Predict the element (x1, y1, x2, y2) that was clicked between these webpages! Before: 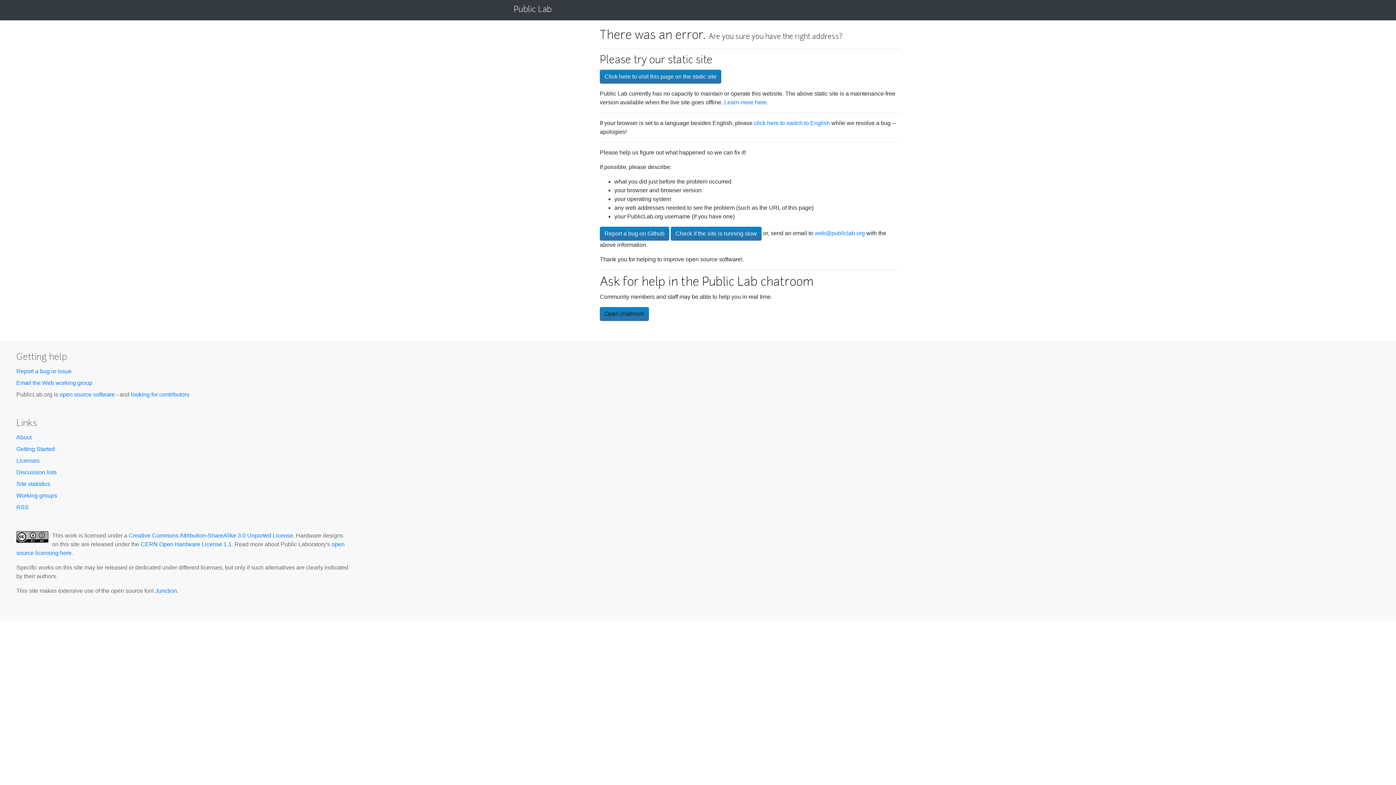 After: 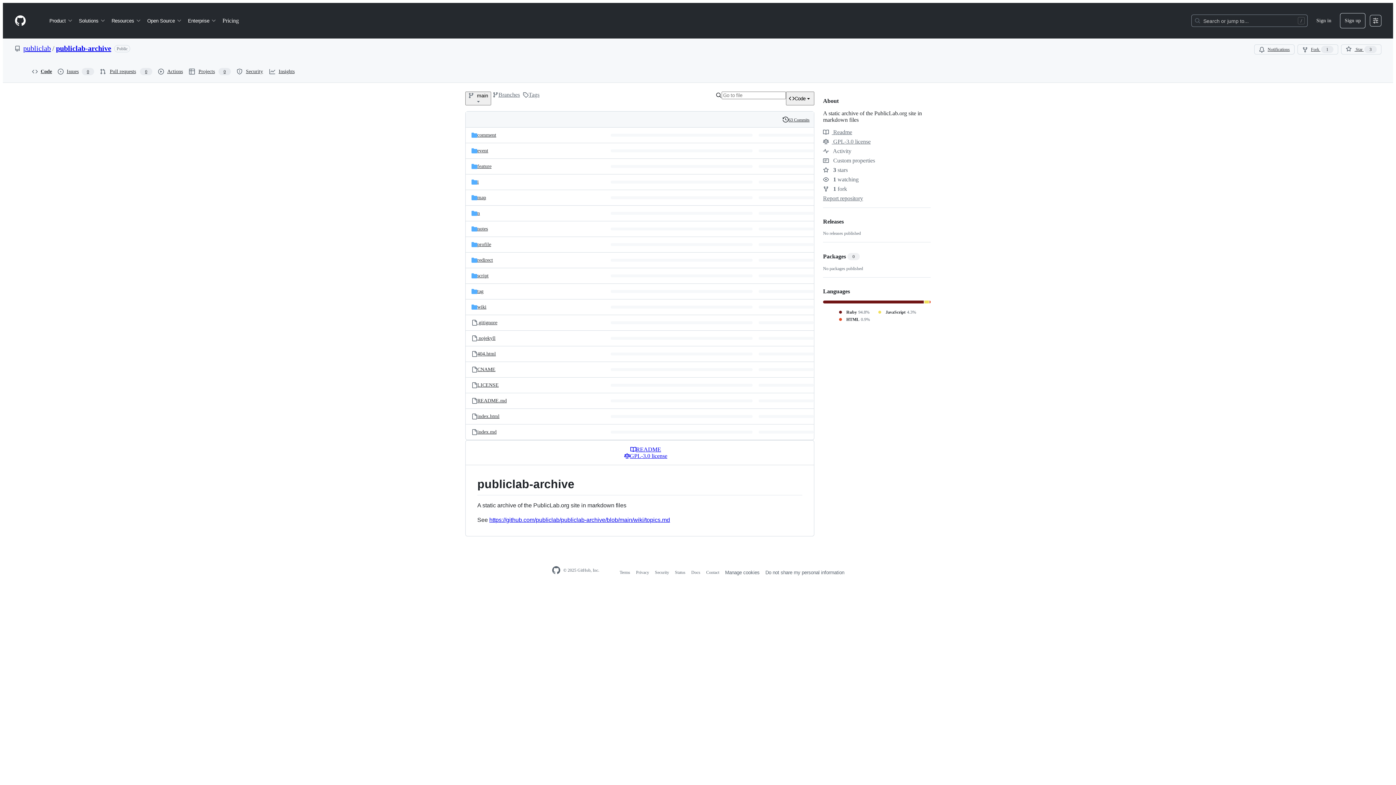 Action: label: Learn more here bbox: (724, 99, 766, 105)